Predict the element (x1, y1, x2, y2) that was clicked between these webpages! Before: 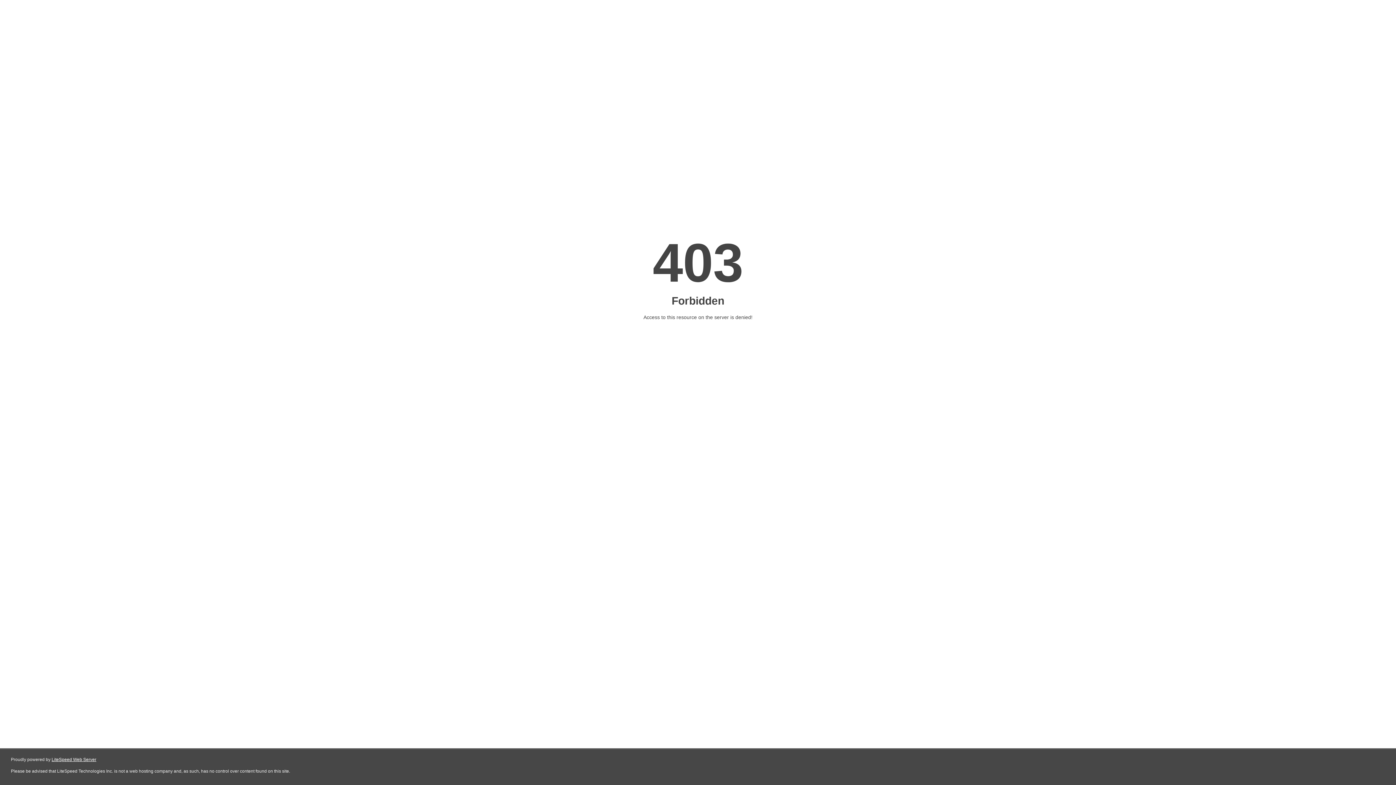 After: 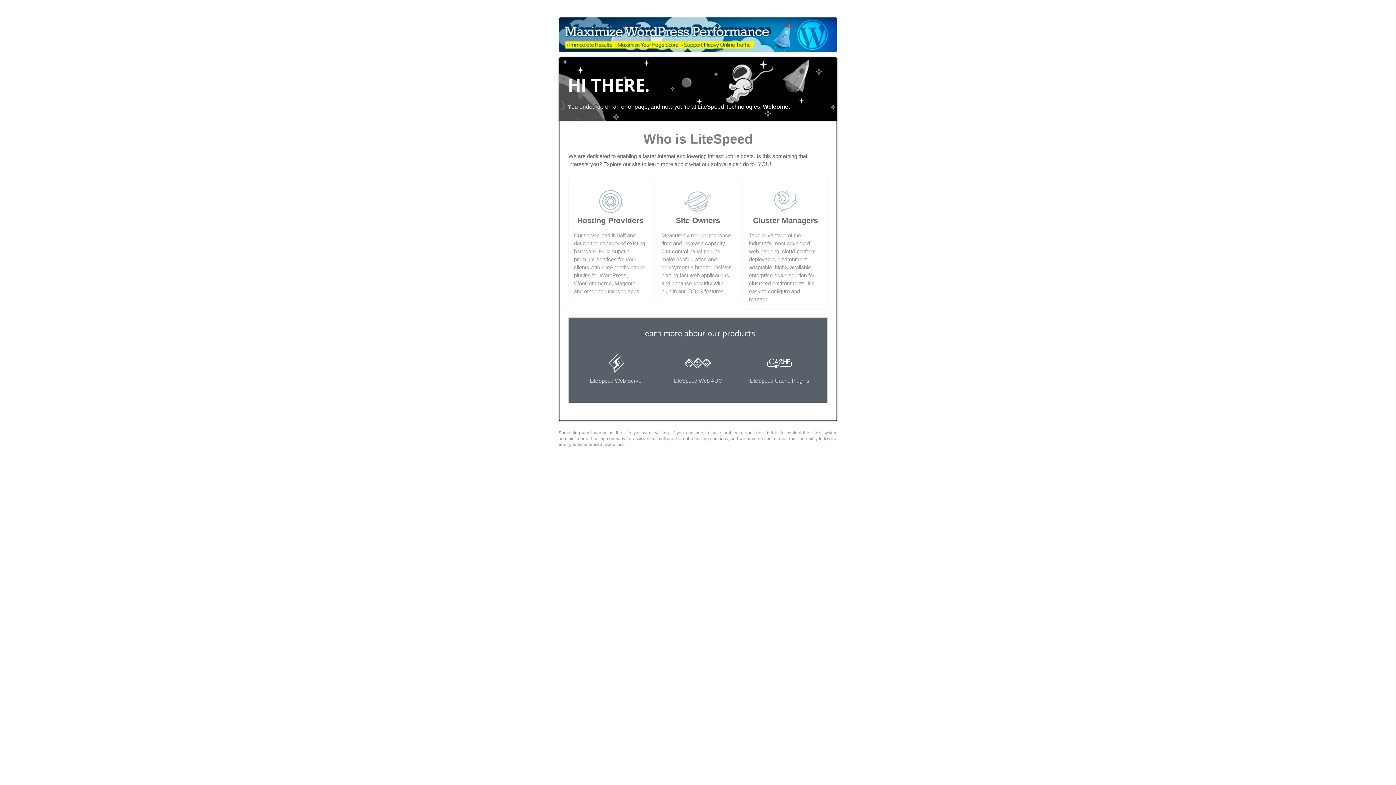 Action: bbox: (51, 757, 96, 762) label: LiteSpeed Web Server